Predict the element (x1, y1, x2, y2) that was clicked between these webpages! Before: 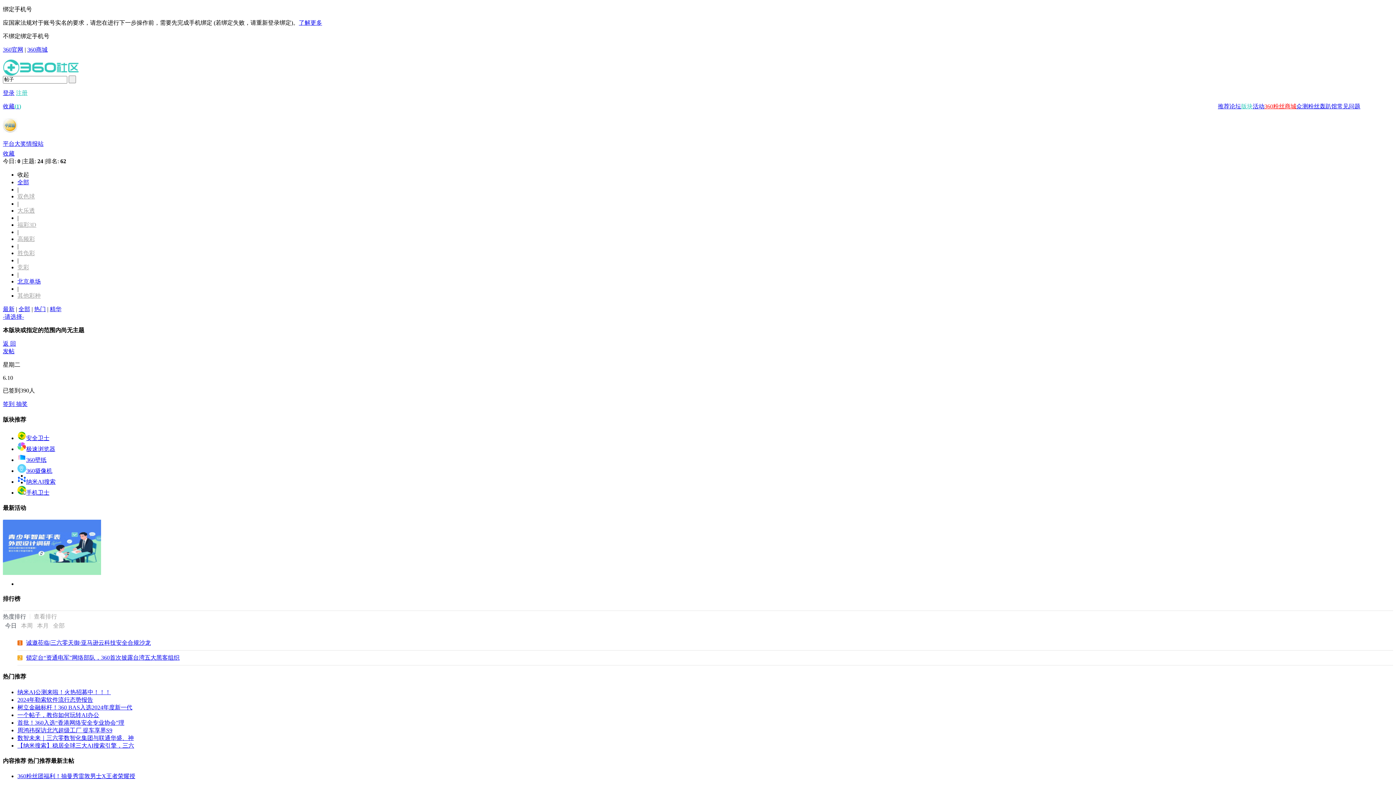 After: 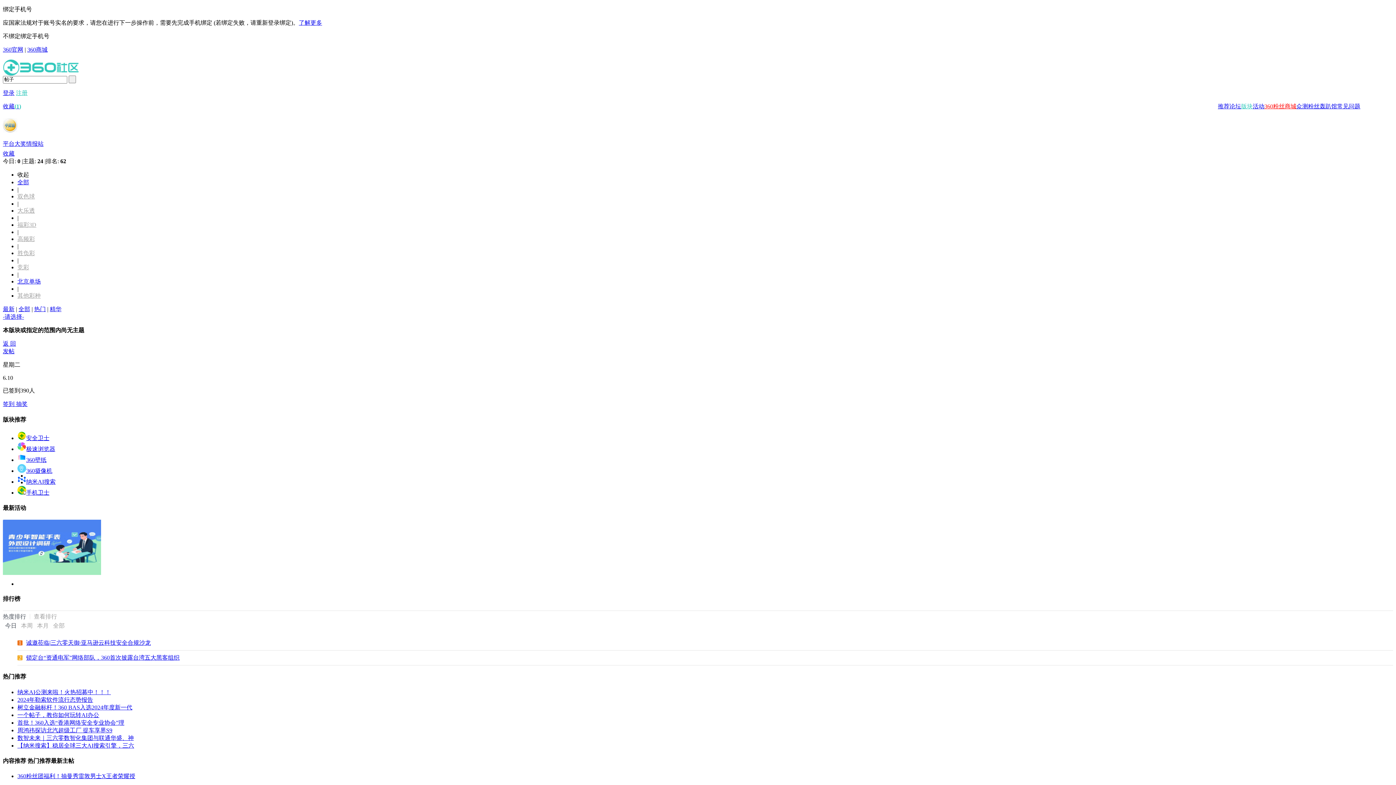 Action: bbox: (17, 742, 134, 748) label: 【纳米搜索】稳居全球三大AI搜索引擎，三六